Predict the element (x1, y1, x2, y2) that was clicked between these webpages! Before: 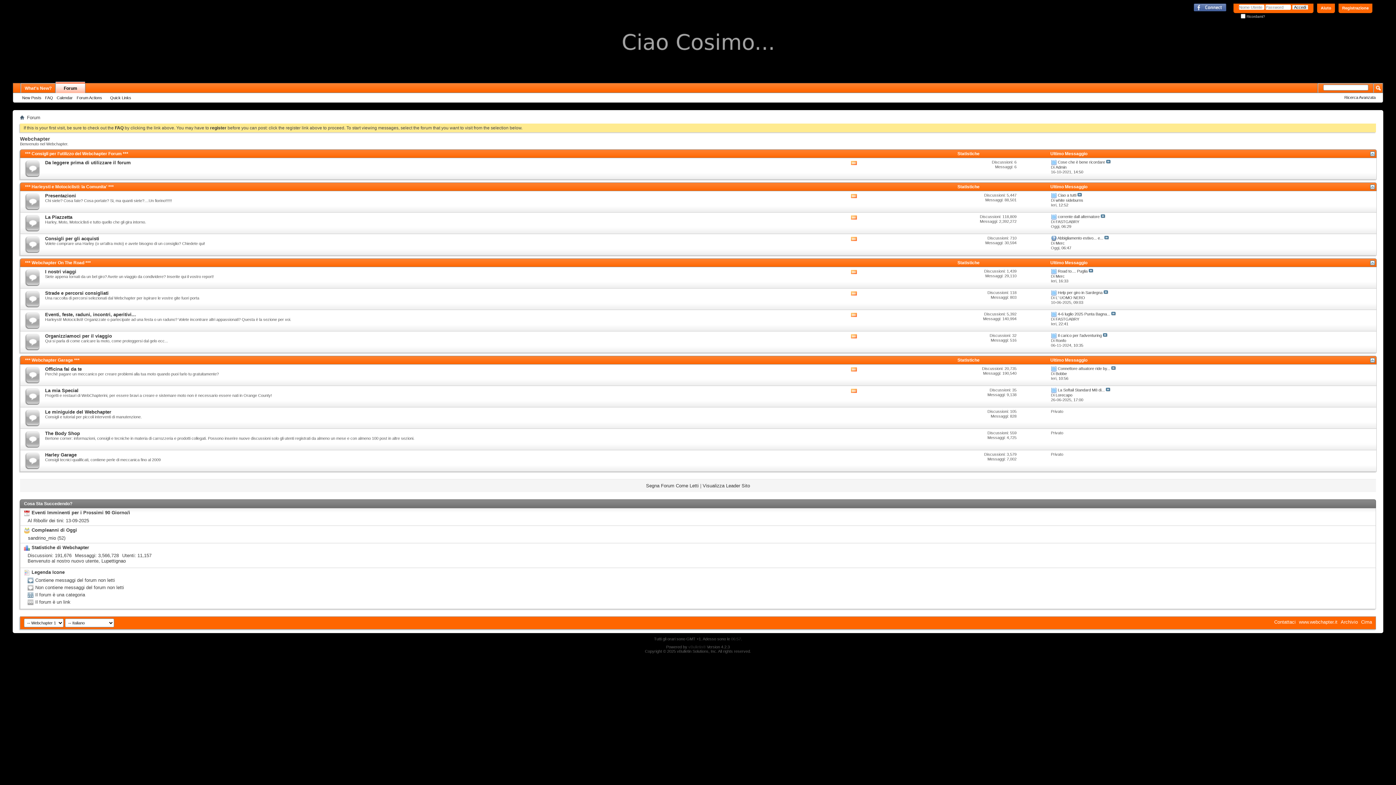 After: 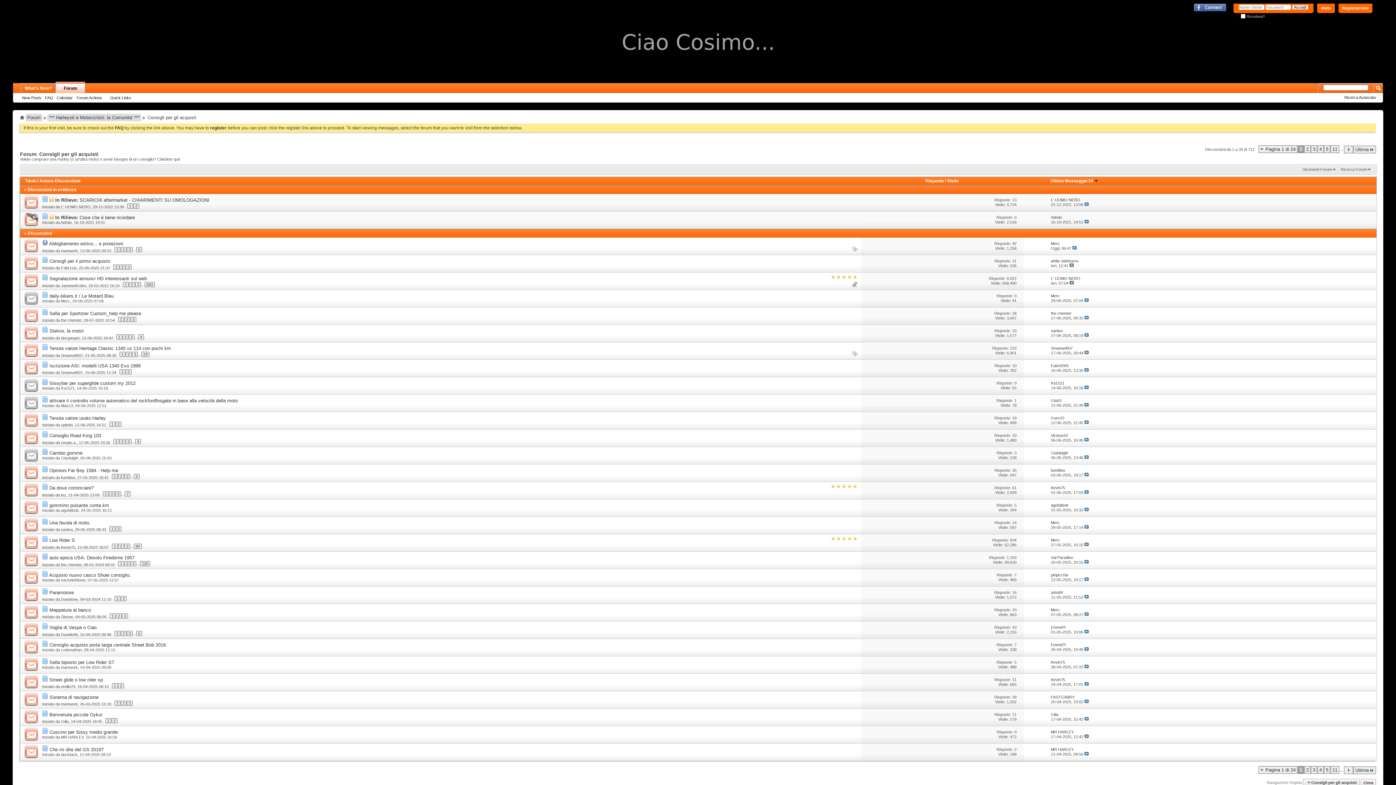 Action: label: Consigli per gli acquisti bbox: (45, 236, 99, 241)